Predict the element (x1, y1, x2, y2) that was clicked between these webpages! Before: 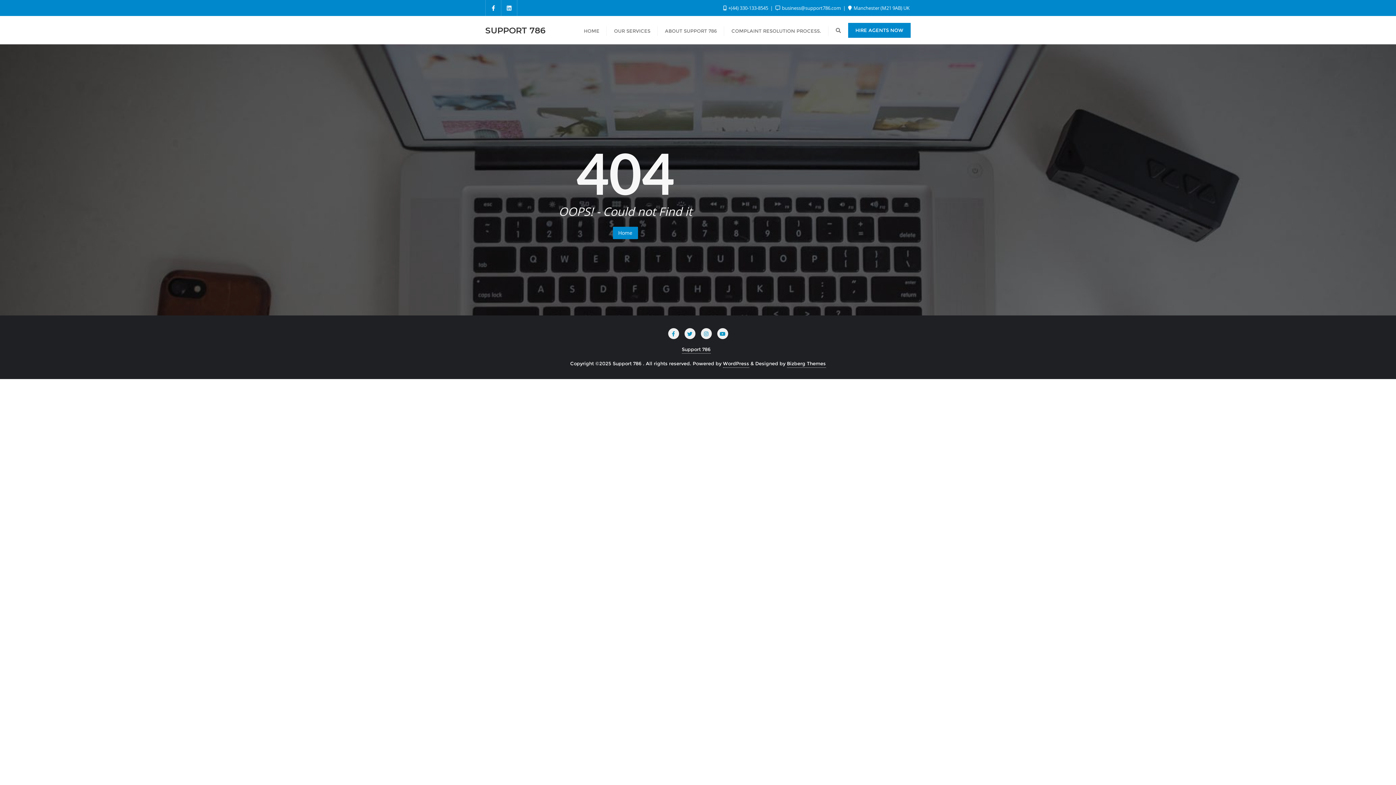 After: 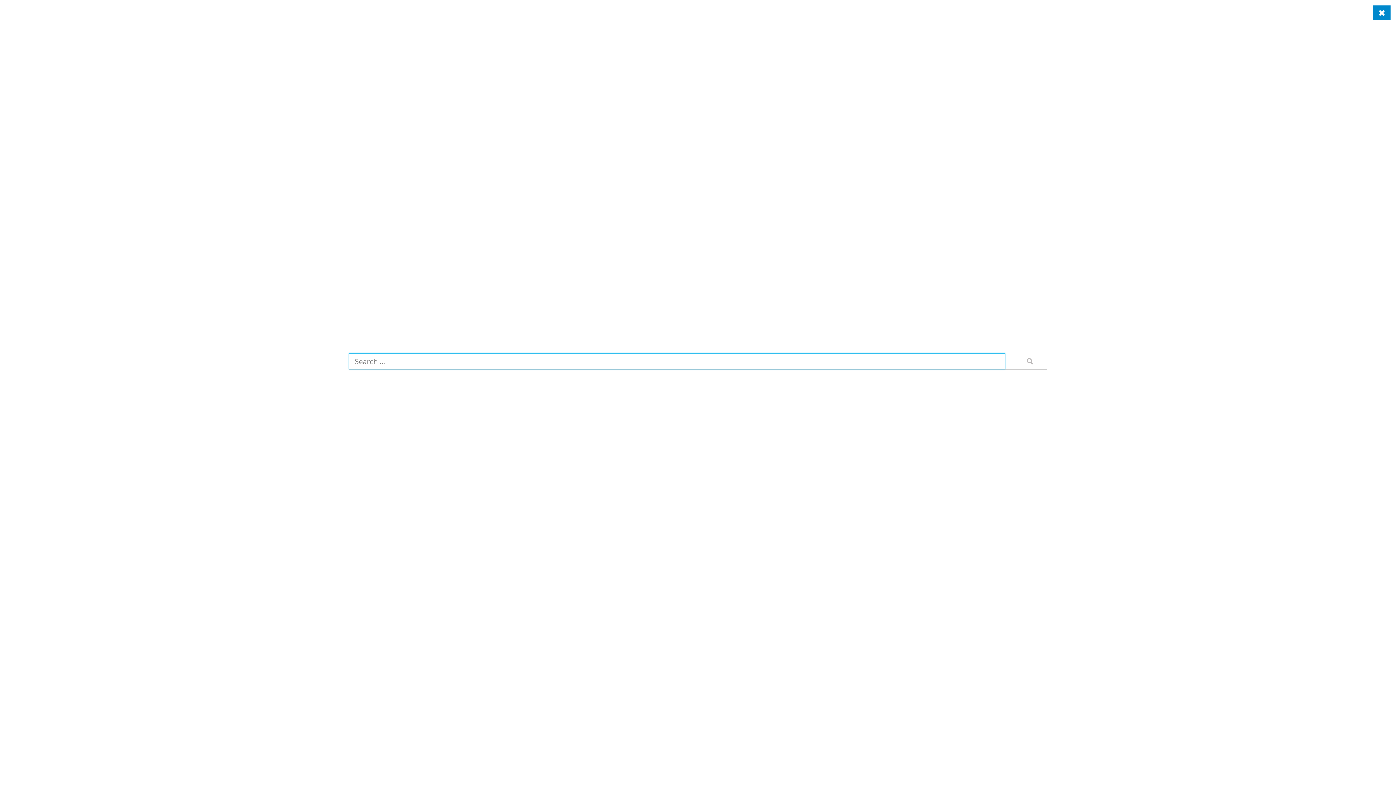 Action: bbox: (836, 26, 841, 33)